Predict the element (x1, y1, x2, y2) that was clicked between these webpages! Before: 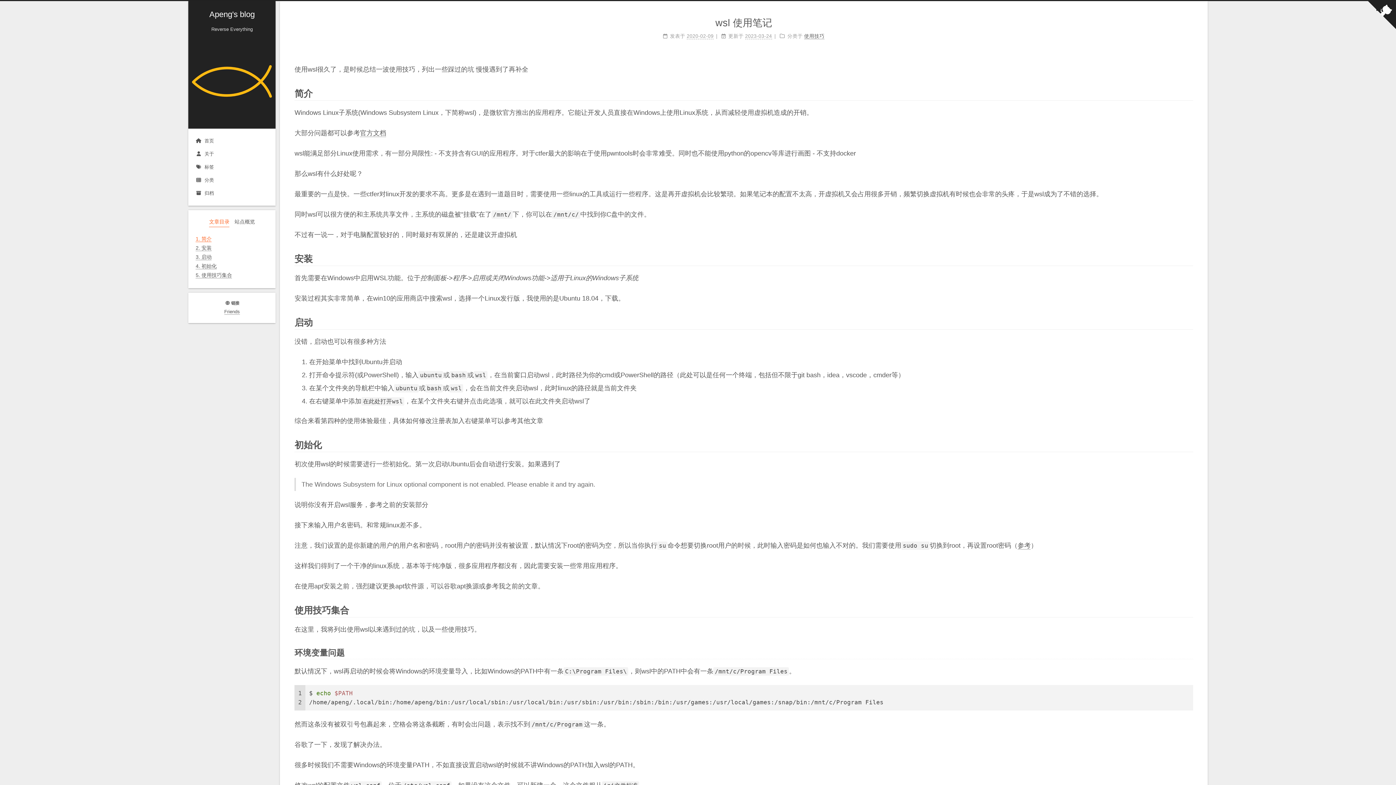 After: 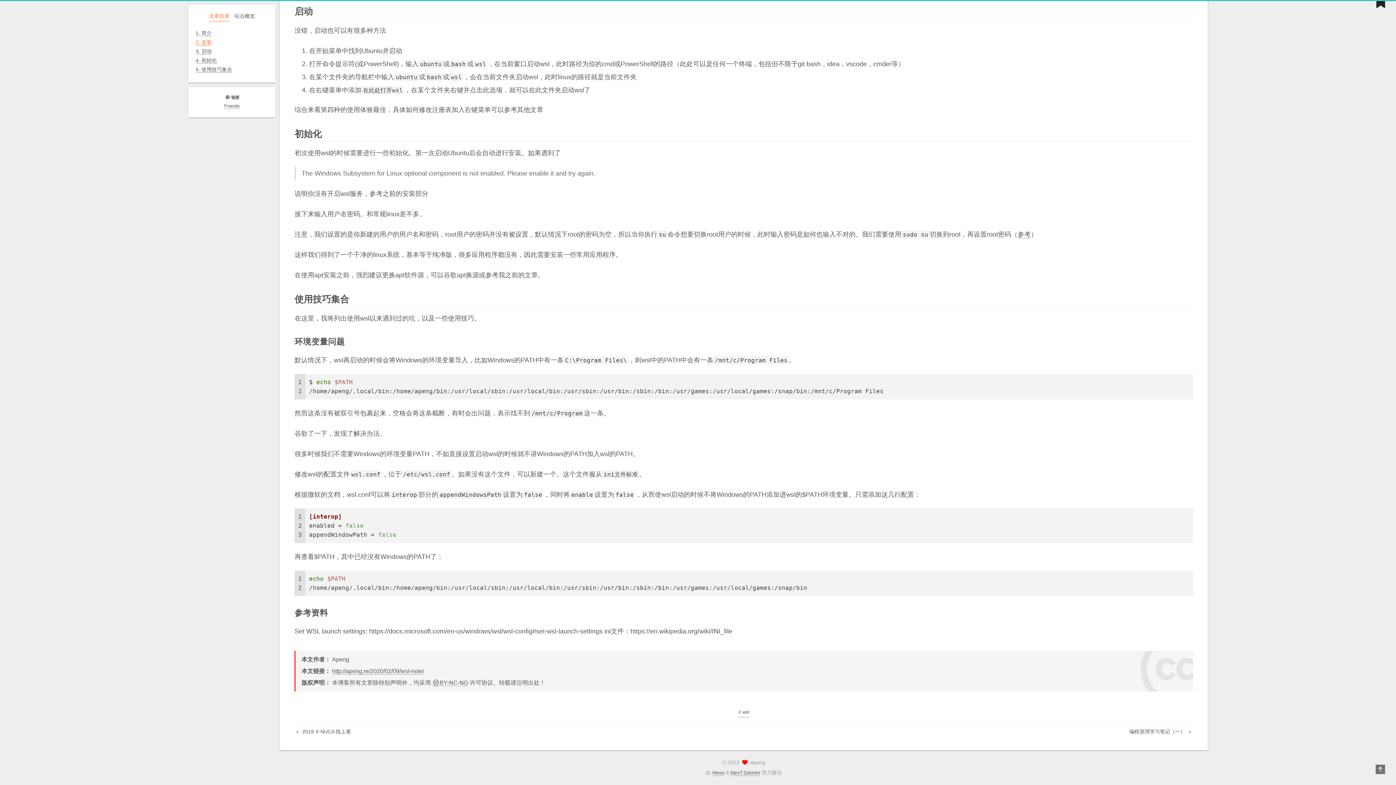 Action: bbox: (195, 272, 232, 278) label: 5. 使用技巧集合